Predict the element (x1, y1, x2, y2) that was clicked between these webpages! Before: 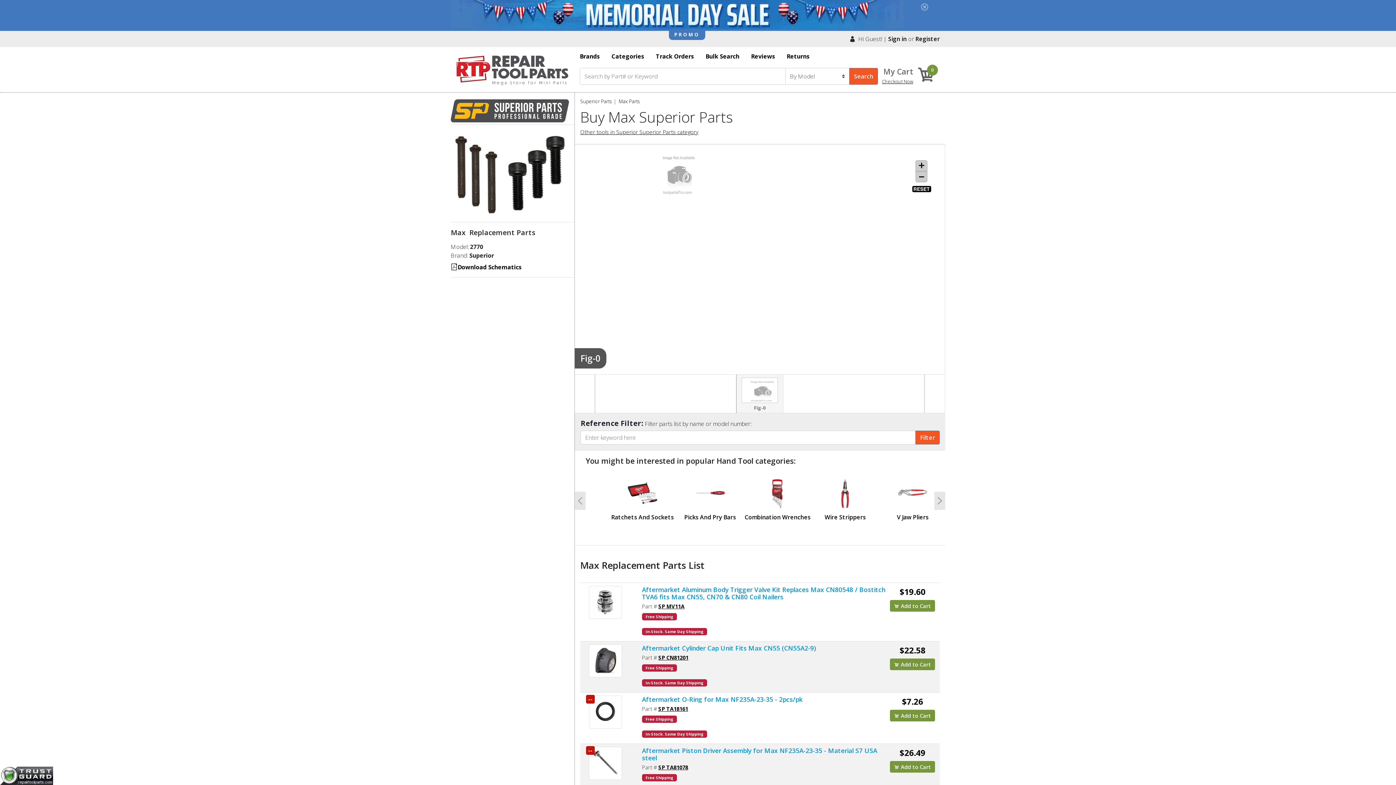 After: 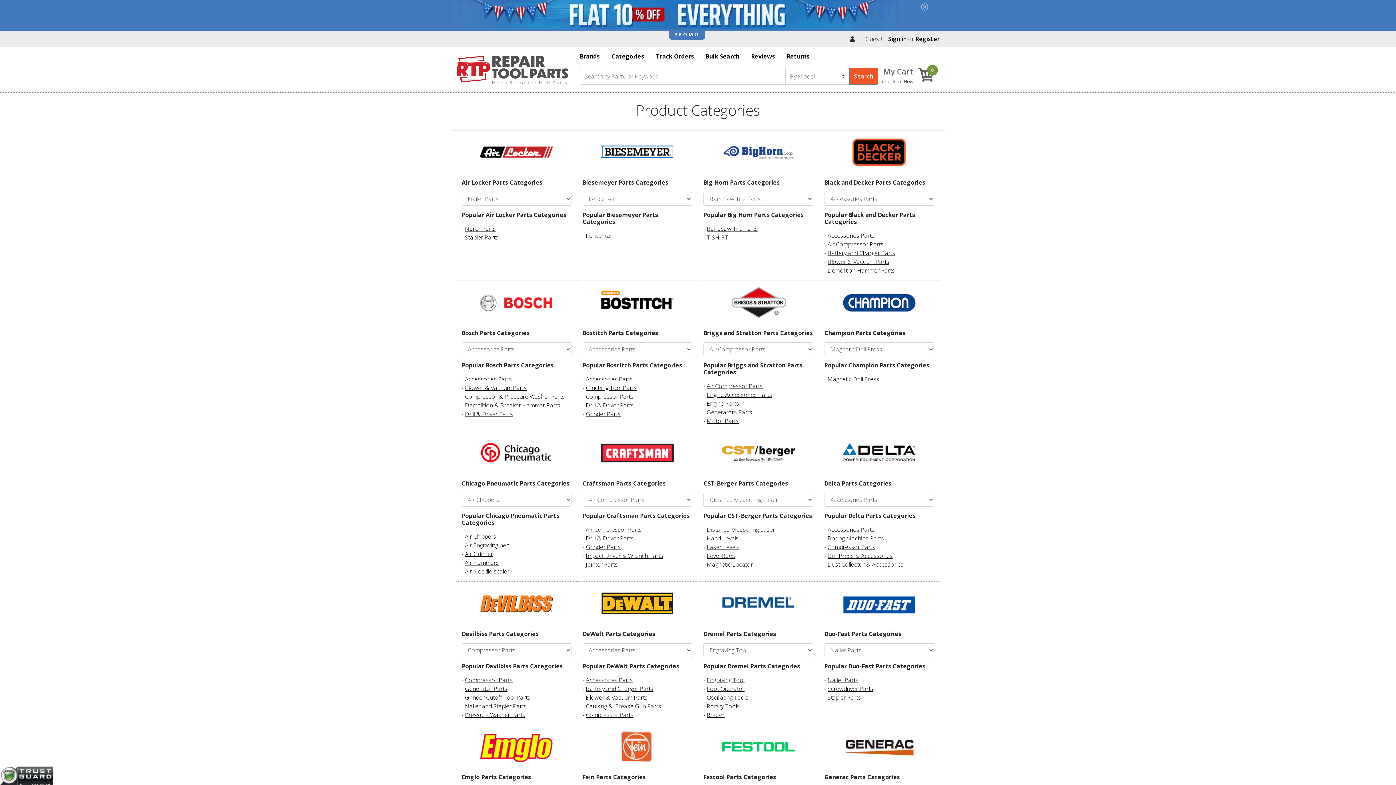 Action: bbox: (611, 52, 644, 60) label: Categories